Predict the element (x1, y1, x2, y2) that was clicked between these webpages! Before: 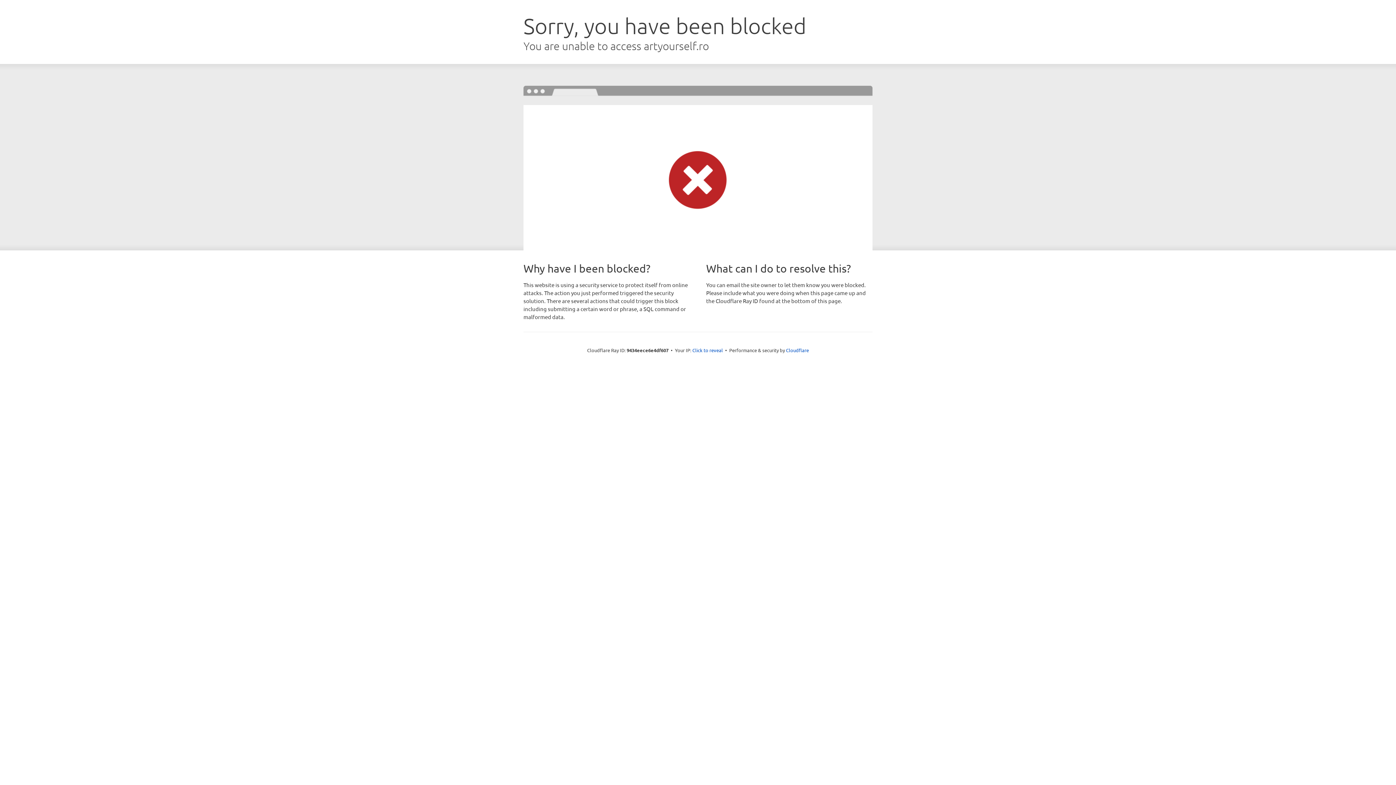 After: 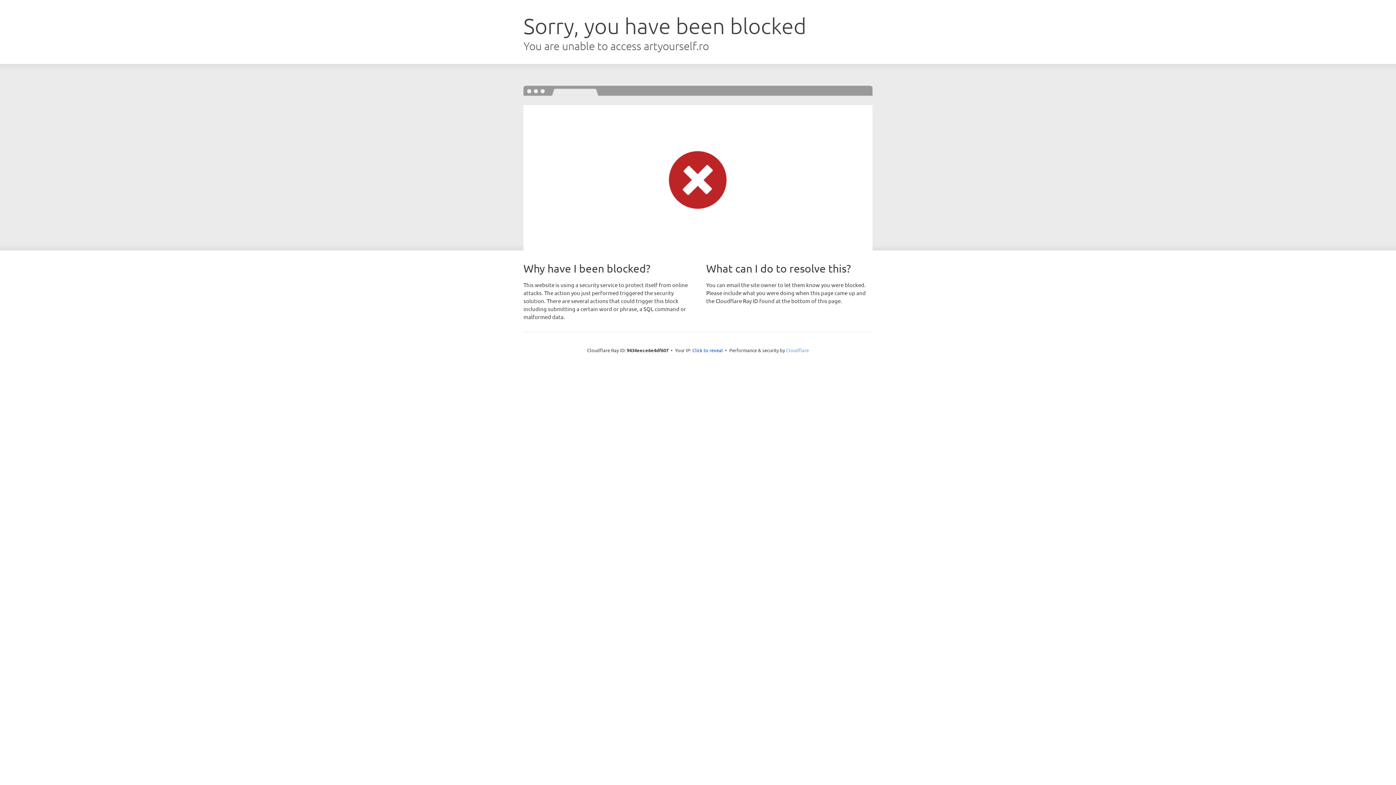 Action: label: Cloudflare bbox: (786, 347, 809, 353)